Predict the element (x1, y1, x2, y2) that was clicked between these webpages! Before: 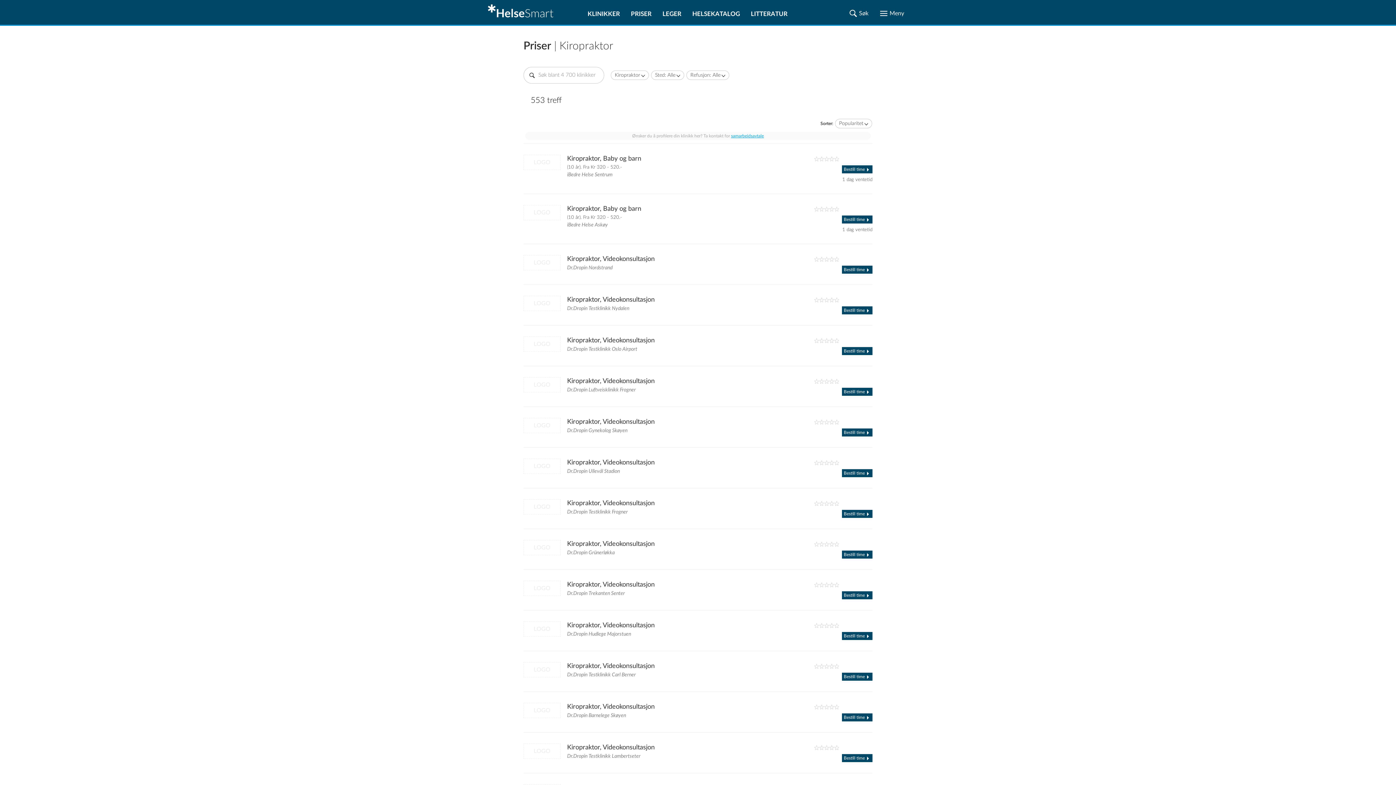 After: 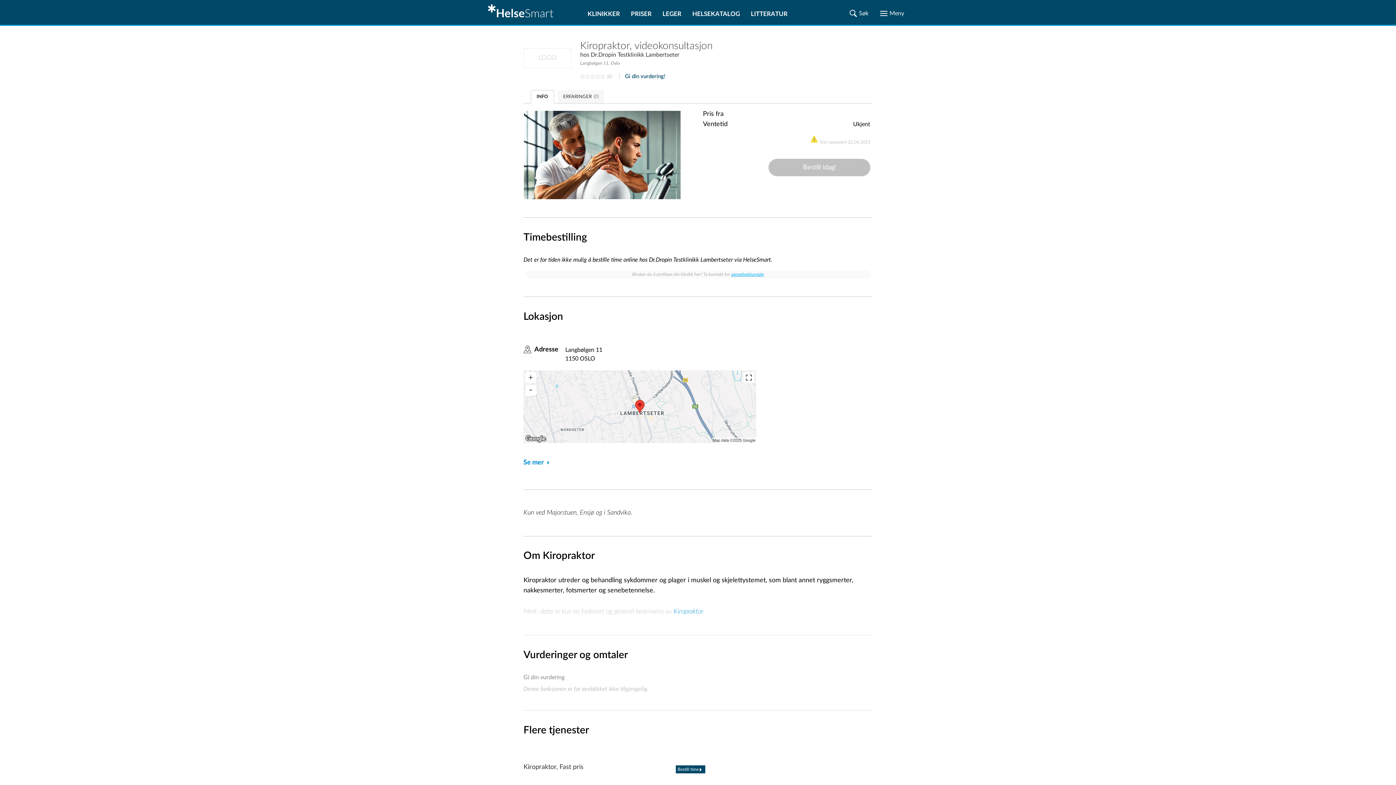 Action: label: Kiropraktor, Videokonsultasjon
Dr.Dropin Testklinikk Lambertseter
LOGO
	
 
Bestill time  bbox: (523, 732, 872, 773)